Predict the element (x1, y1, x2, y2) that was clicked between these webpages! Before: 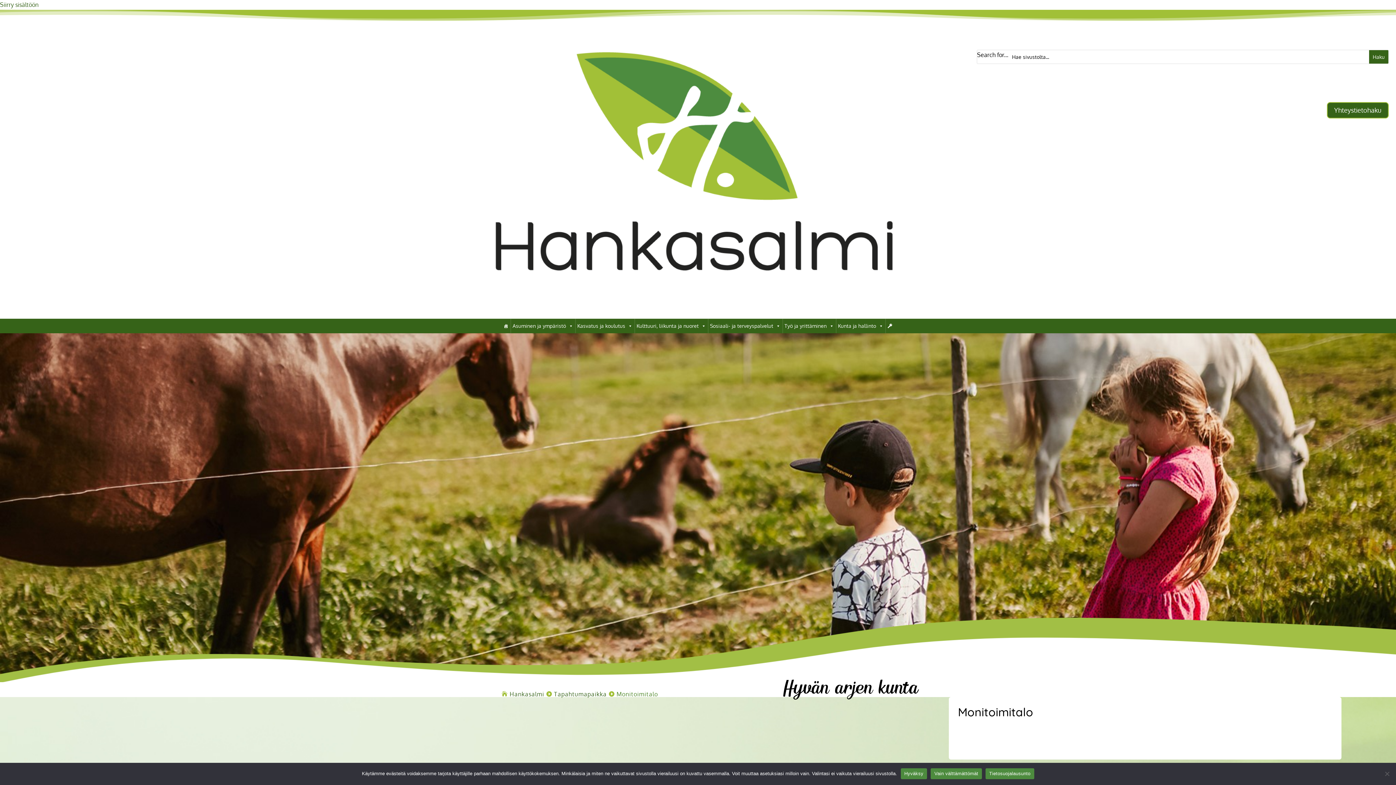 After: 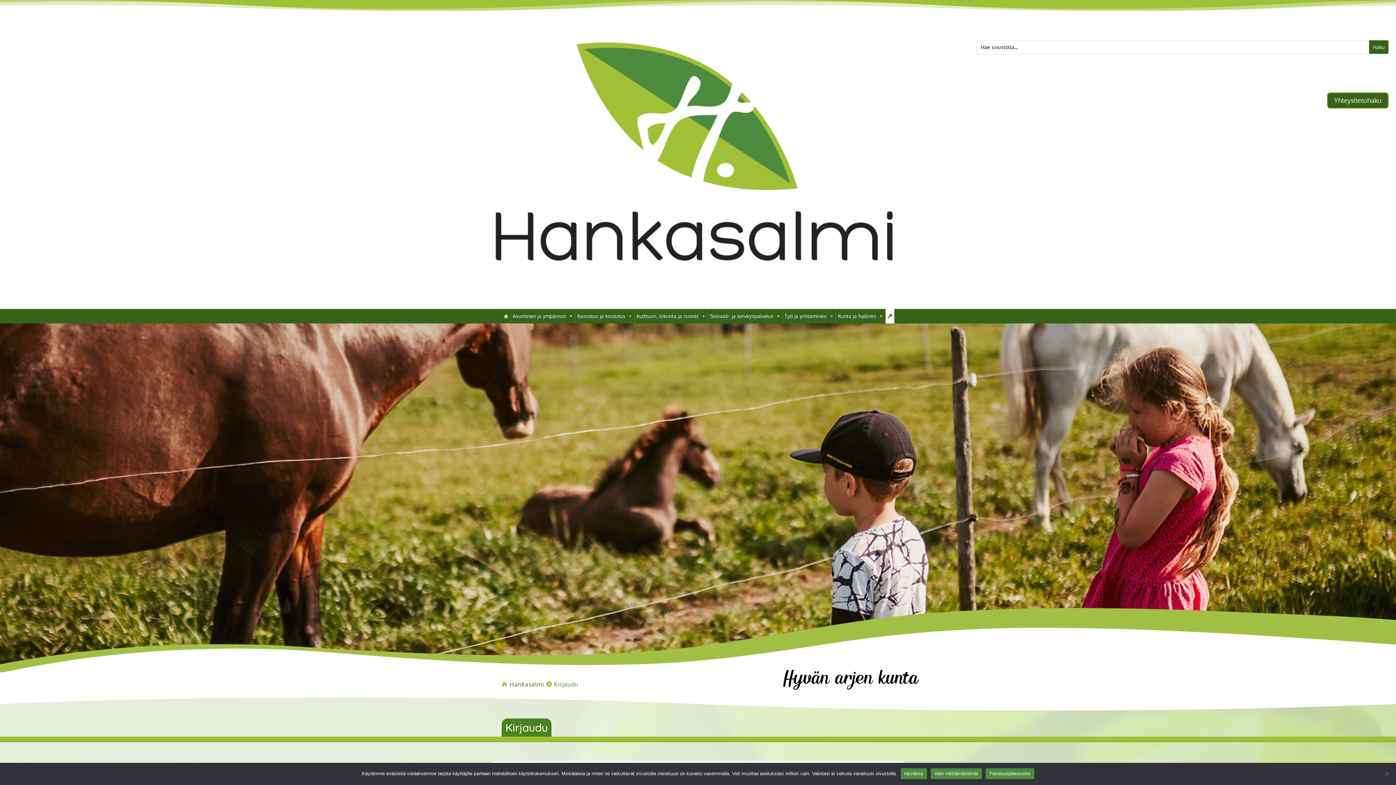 Action: bbox: (885, 318, 894, 333) label: Kirjaudu